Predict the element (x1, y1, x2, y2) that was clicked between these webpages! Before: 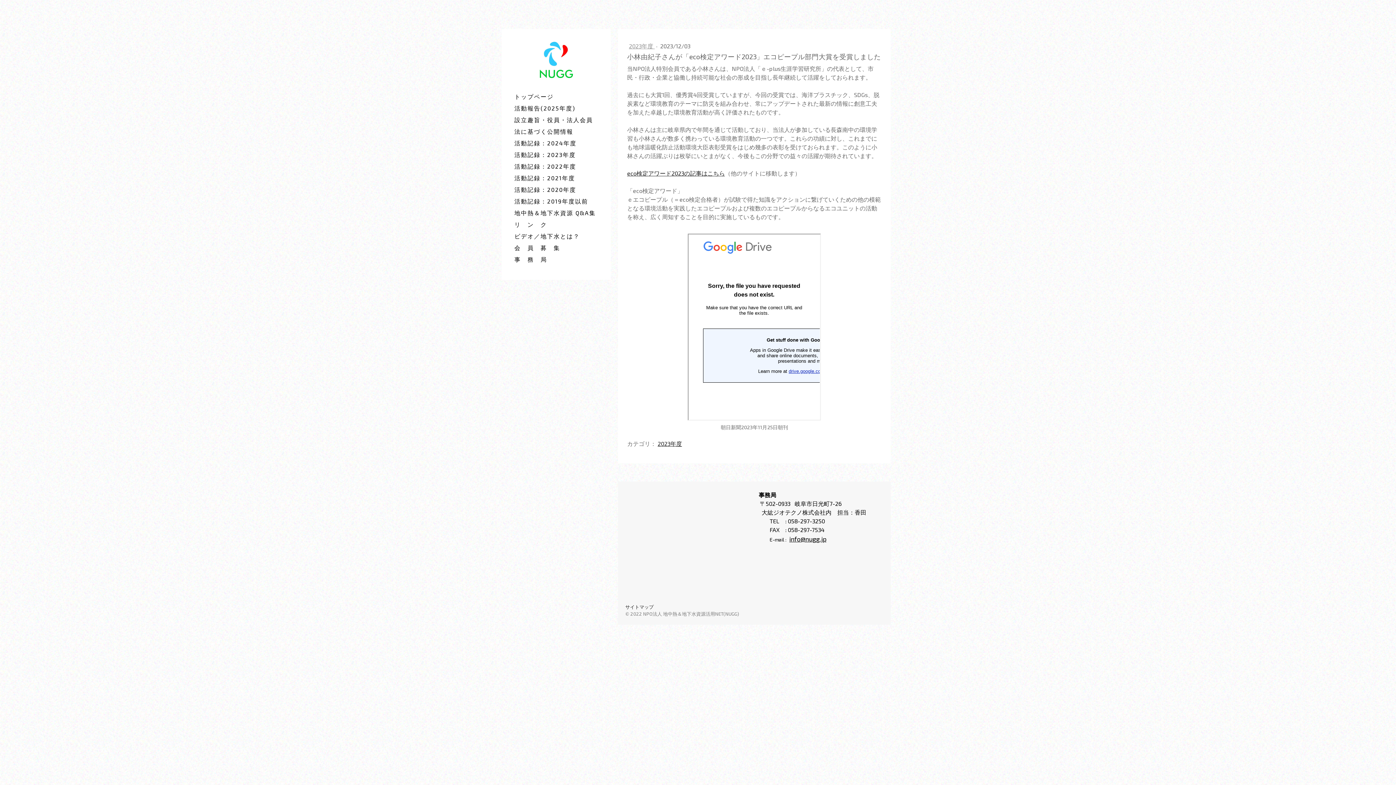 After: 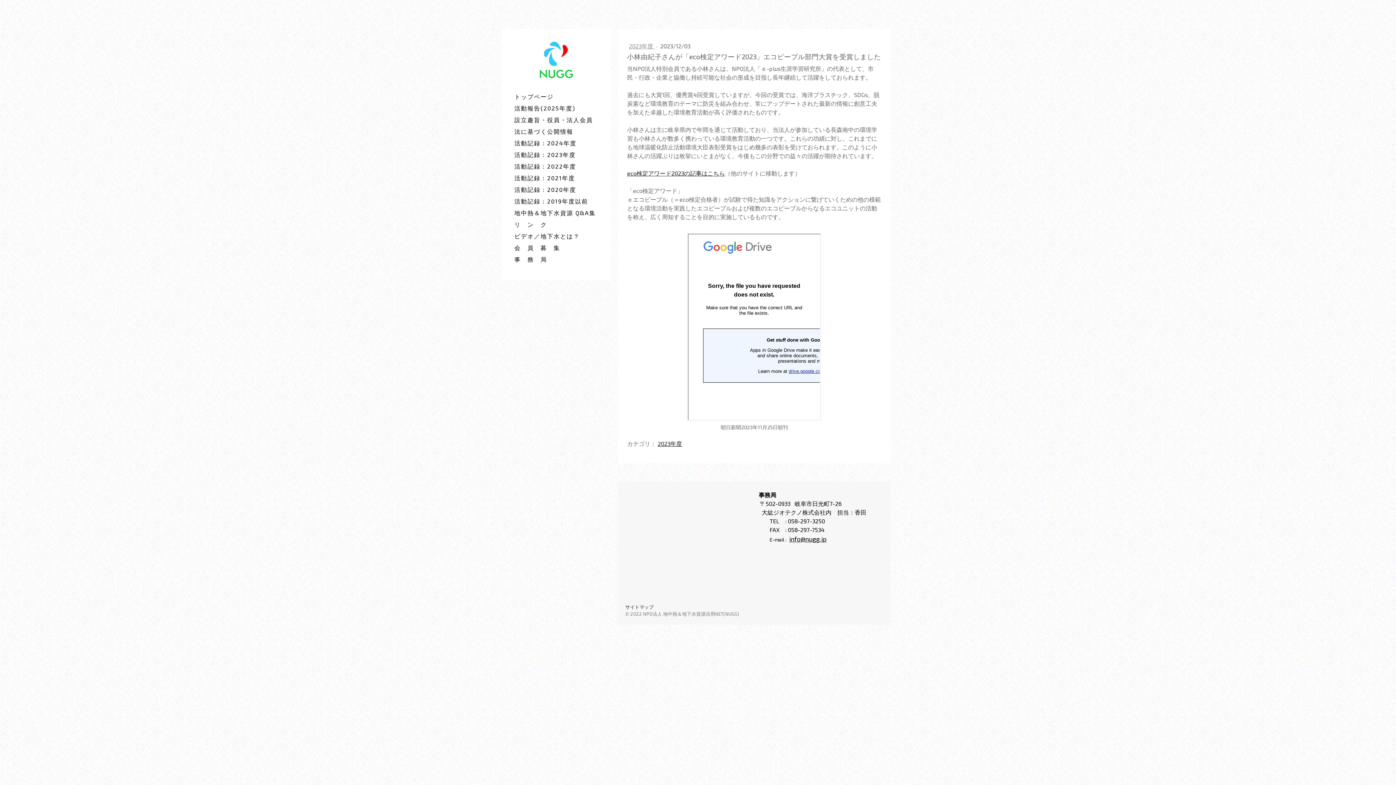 Action: label: eco検定アワード2023の記事はこちら bbox: (627, 169, 725, 176)